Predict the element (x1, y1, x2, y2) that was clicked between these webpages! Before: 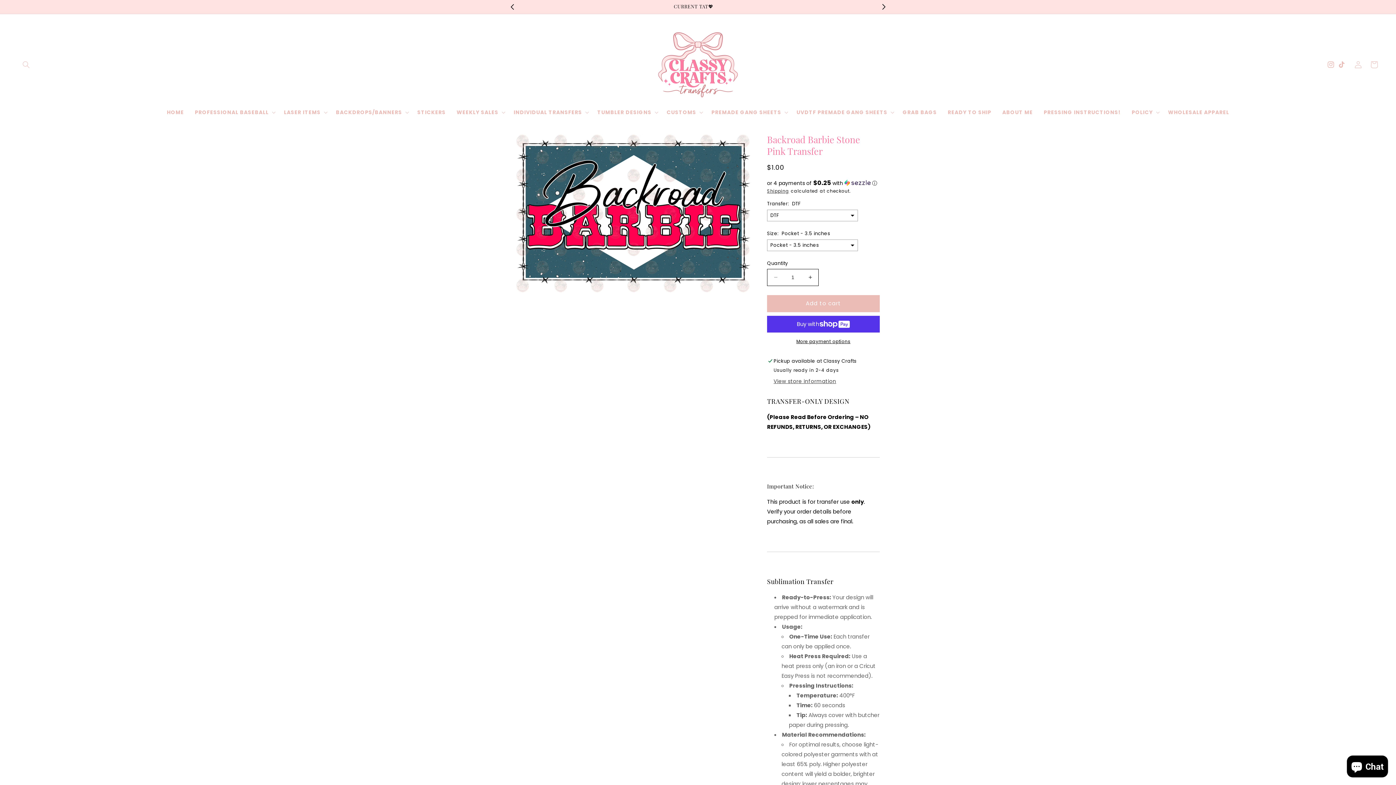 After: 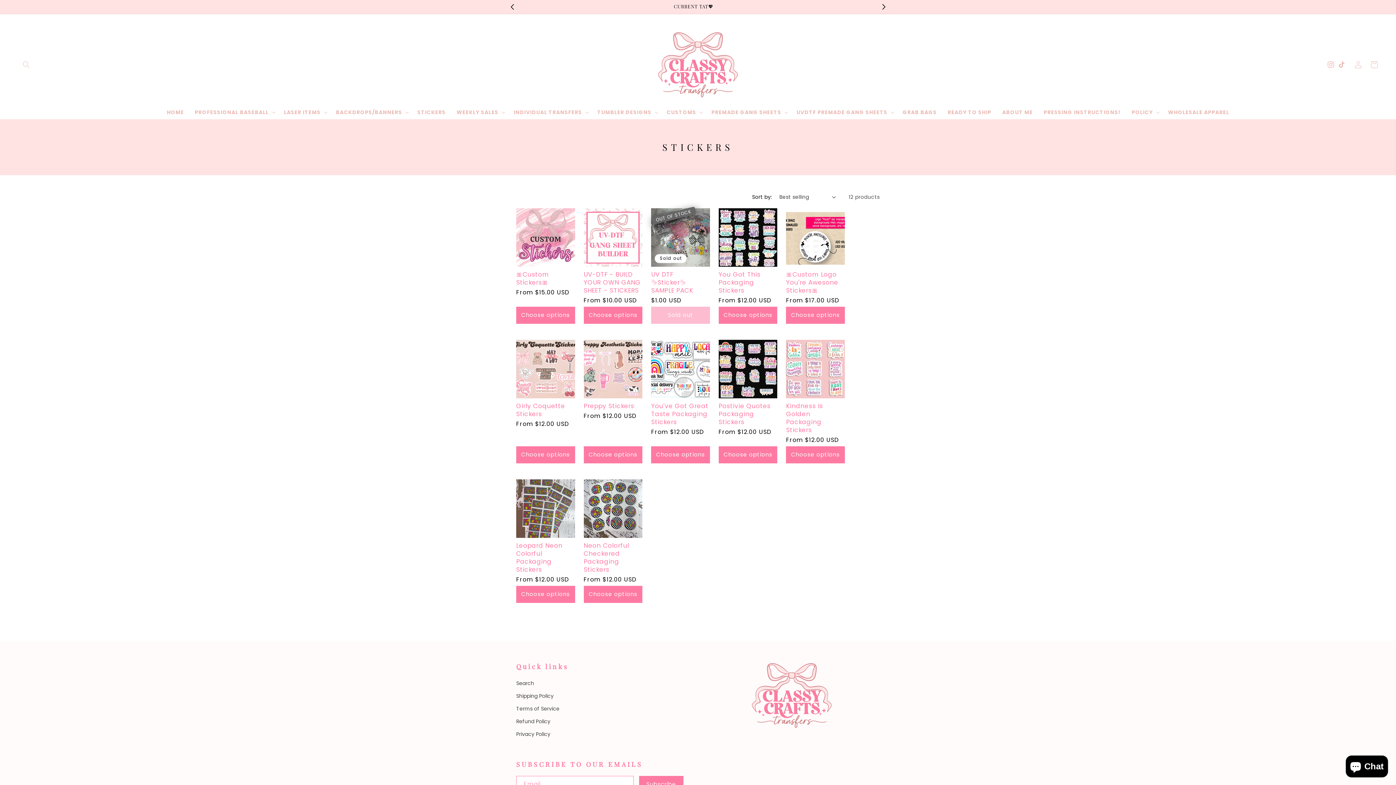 Action: label: STICKERS bbox: (412, 105, 451, 119)